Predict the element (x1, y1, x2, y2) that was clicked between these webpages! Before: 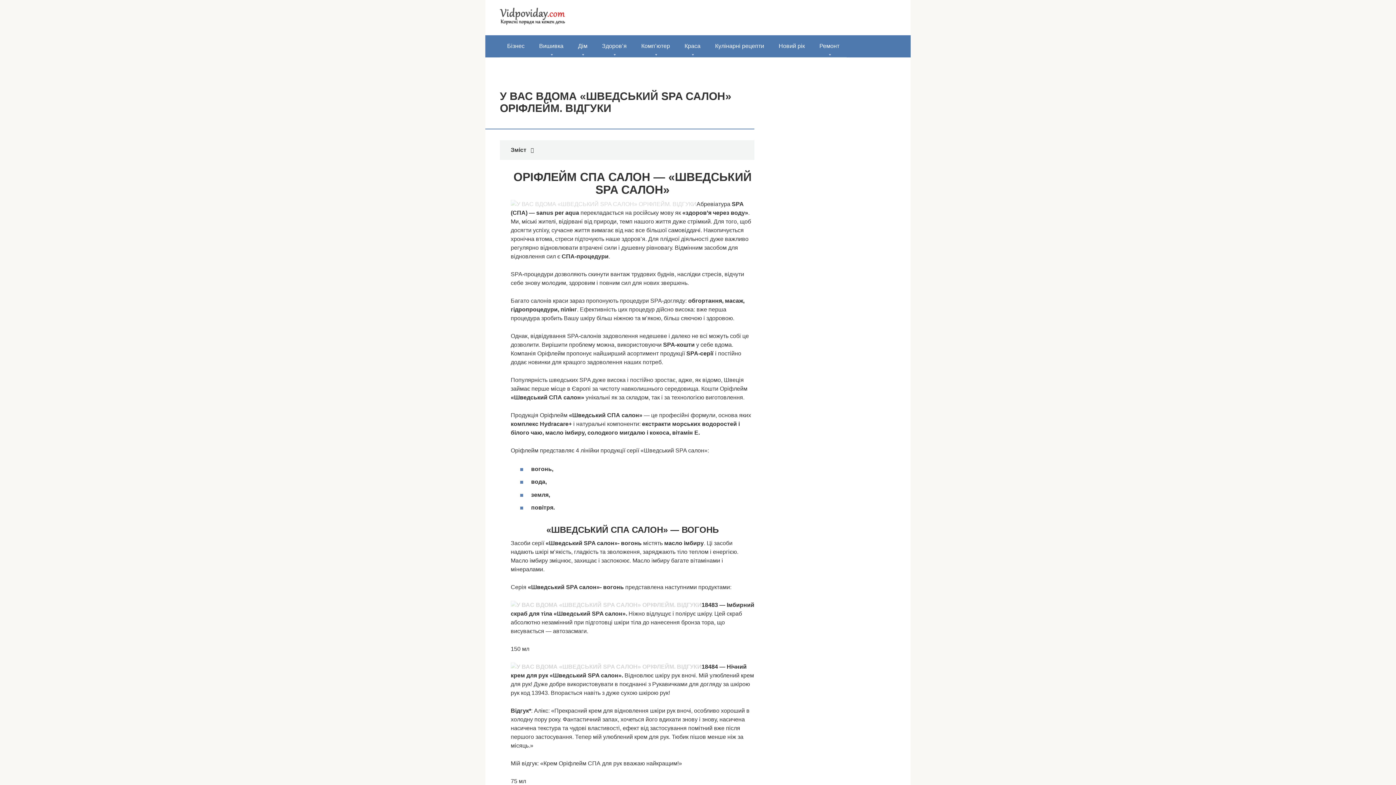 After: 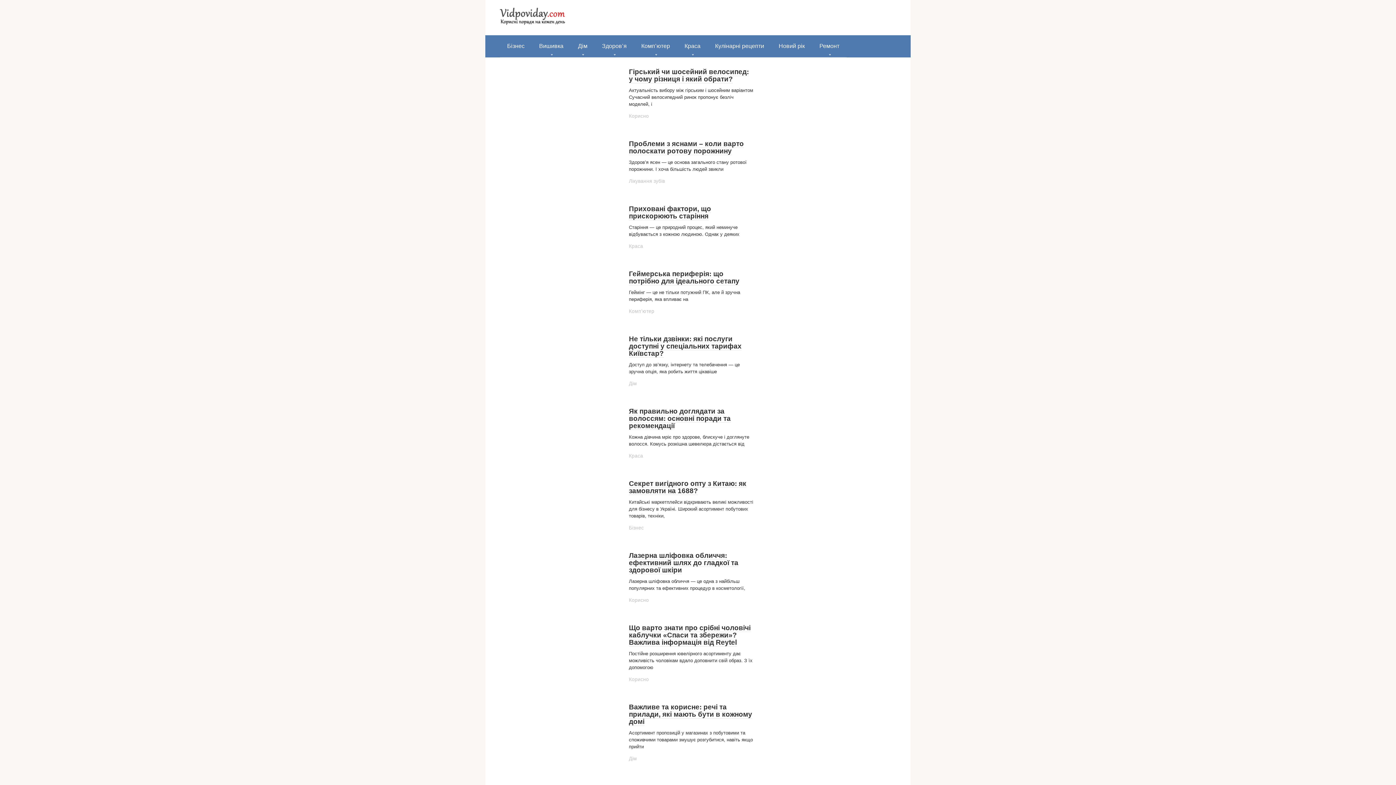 Action: bbox: (500, 20, 565, 26)